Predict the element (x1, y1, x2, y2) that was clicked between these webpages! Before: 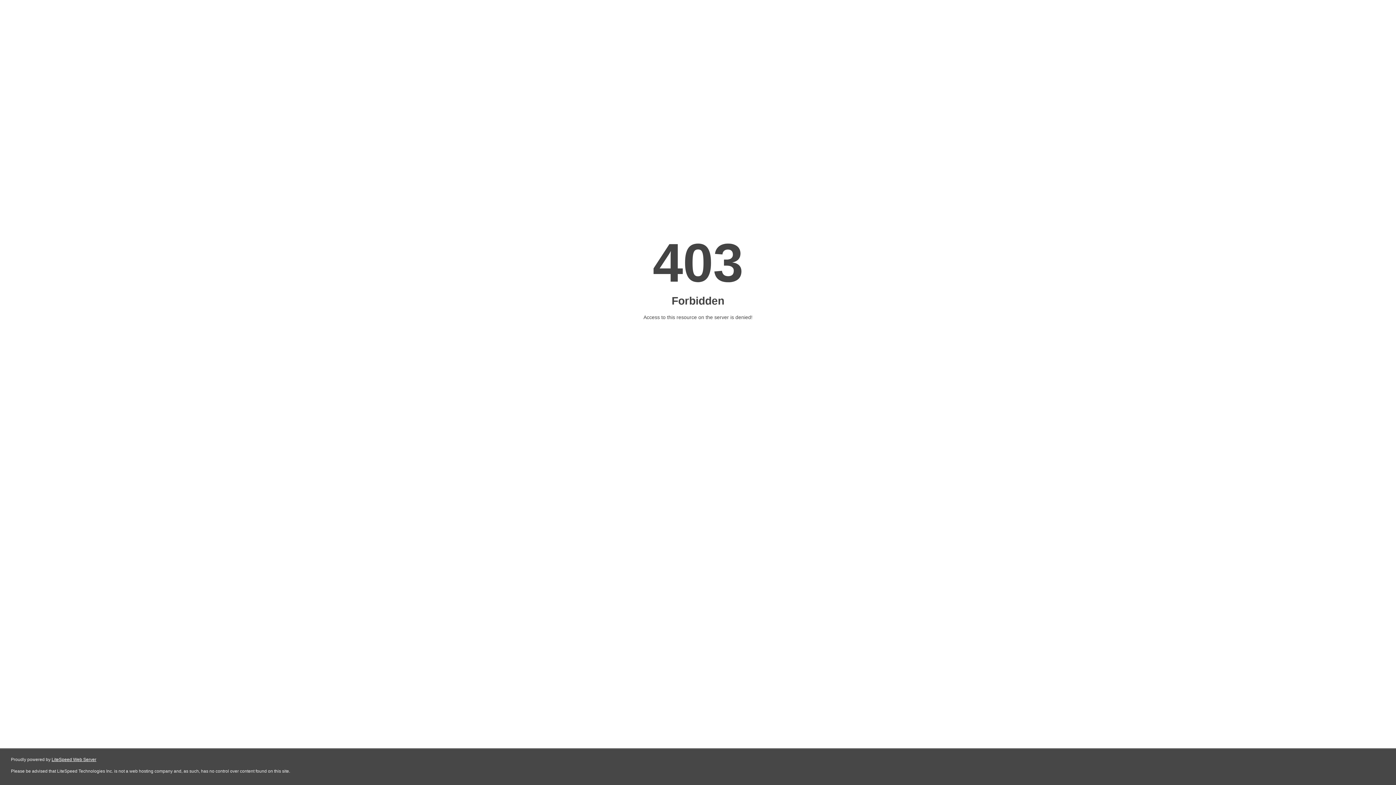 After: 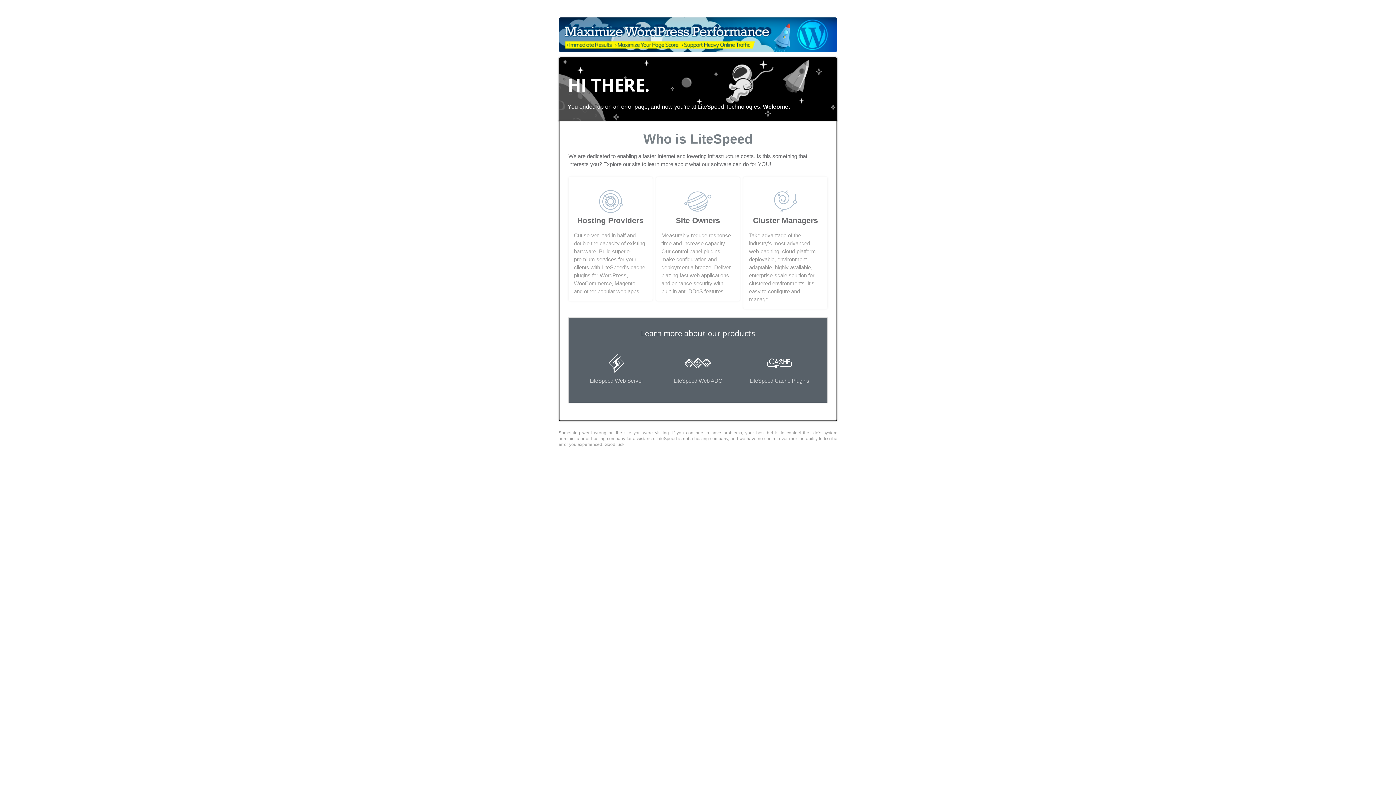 Action: bbox: (51, 757, 96, 762) label: LiteSpeed Web Server